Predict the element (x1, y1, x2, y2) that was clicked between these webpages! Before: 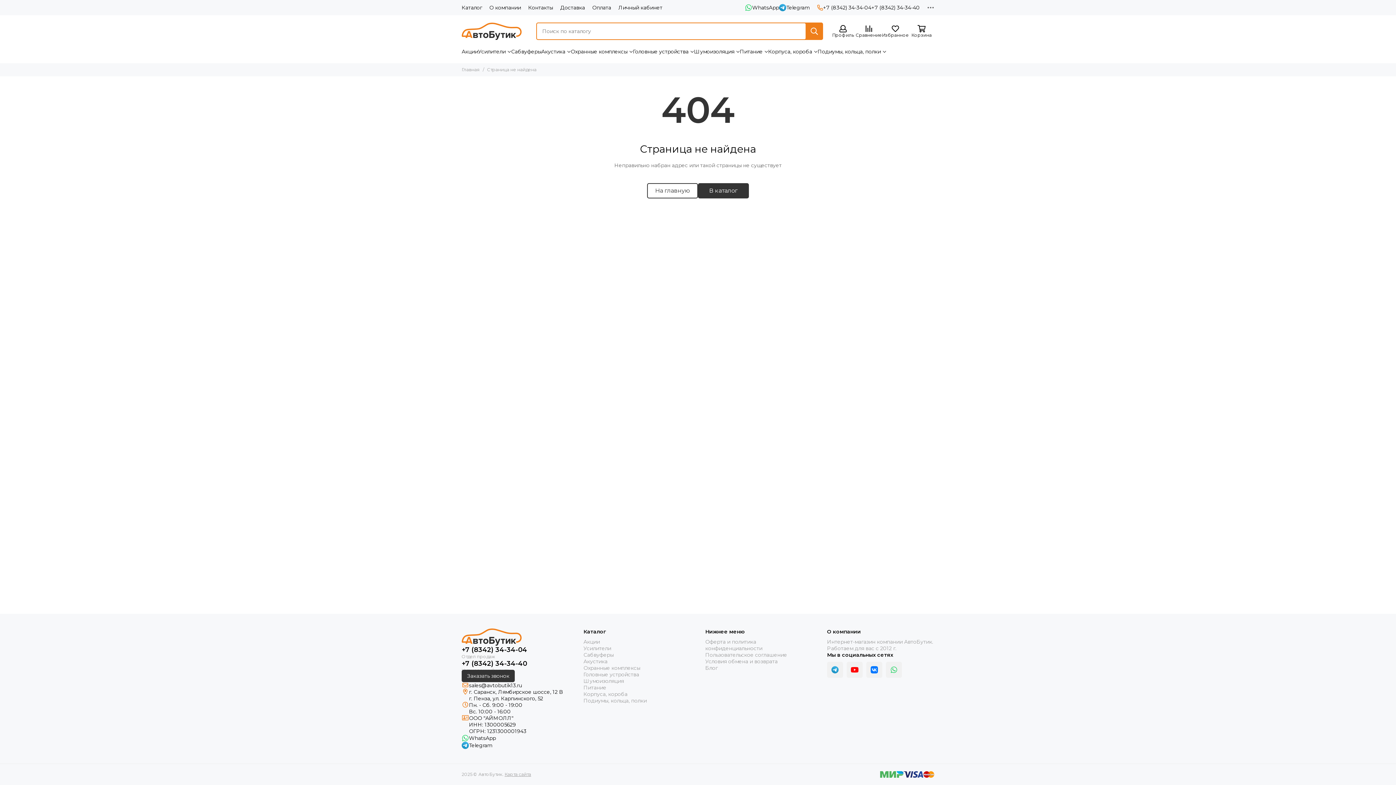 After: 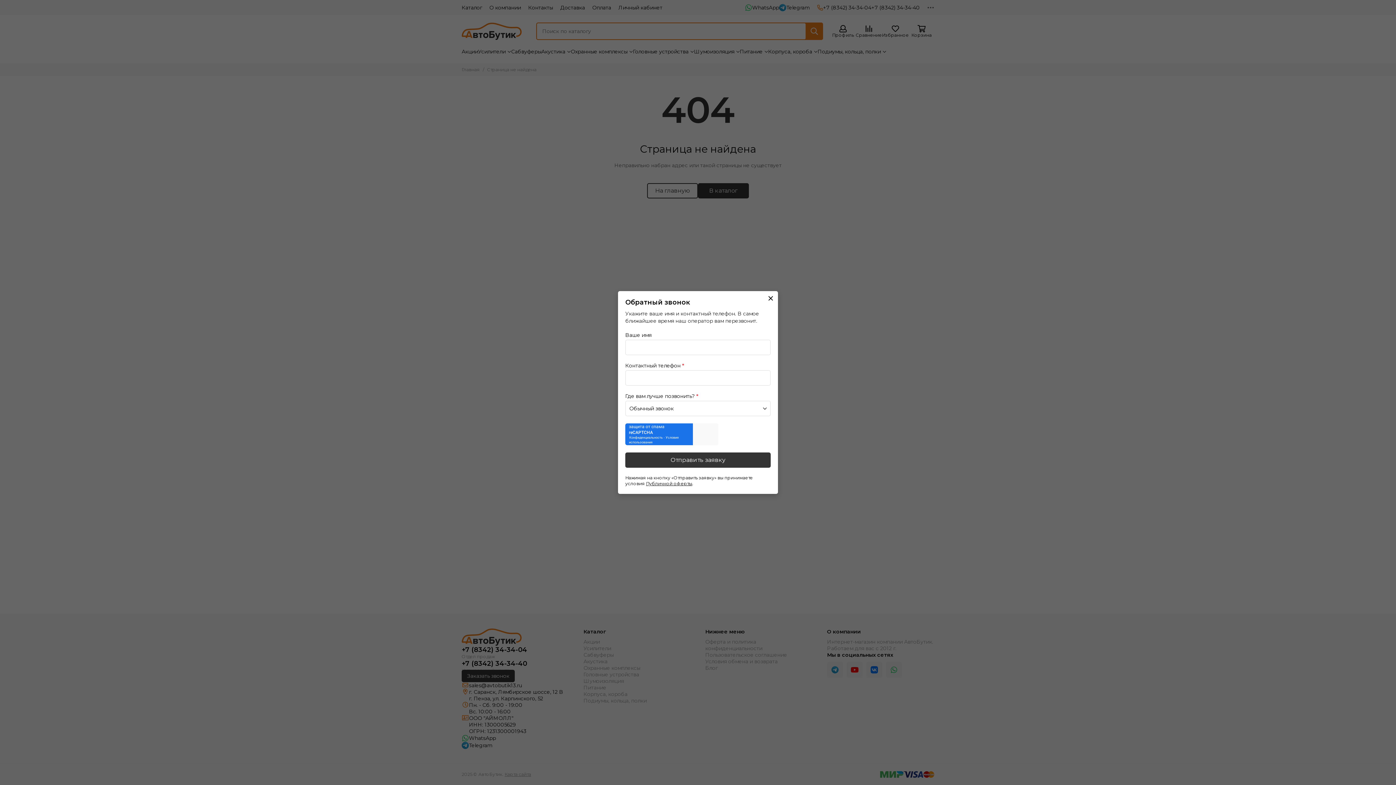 Action: bbox: (461, 670, 514, 682) label: Заказать звонок